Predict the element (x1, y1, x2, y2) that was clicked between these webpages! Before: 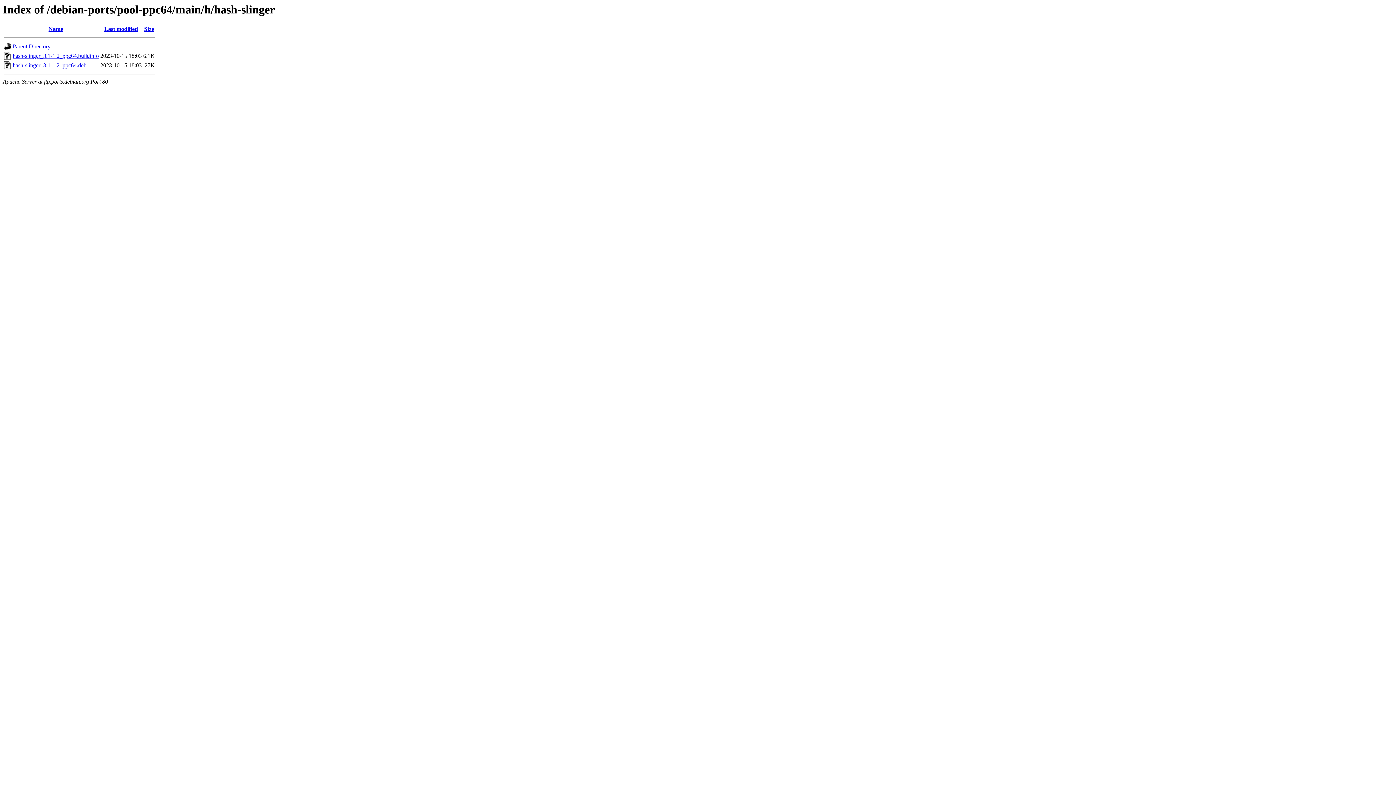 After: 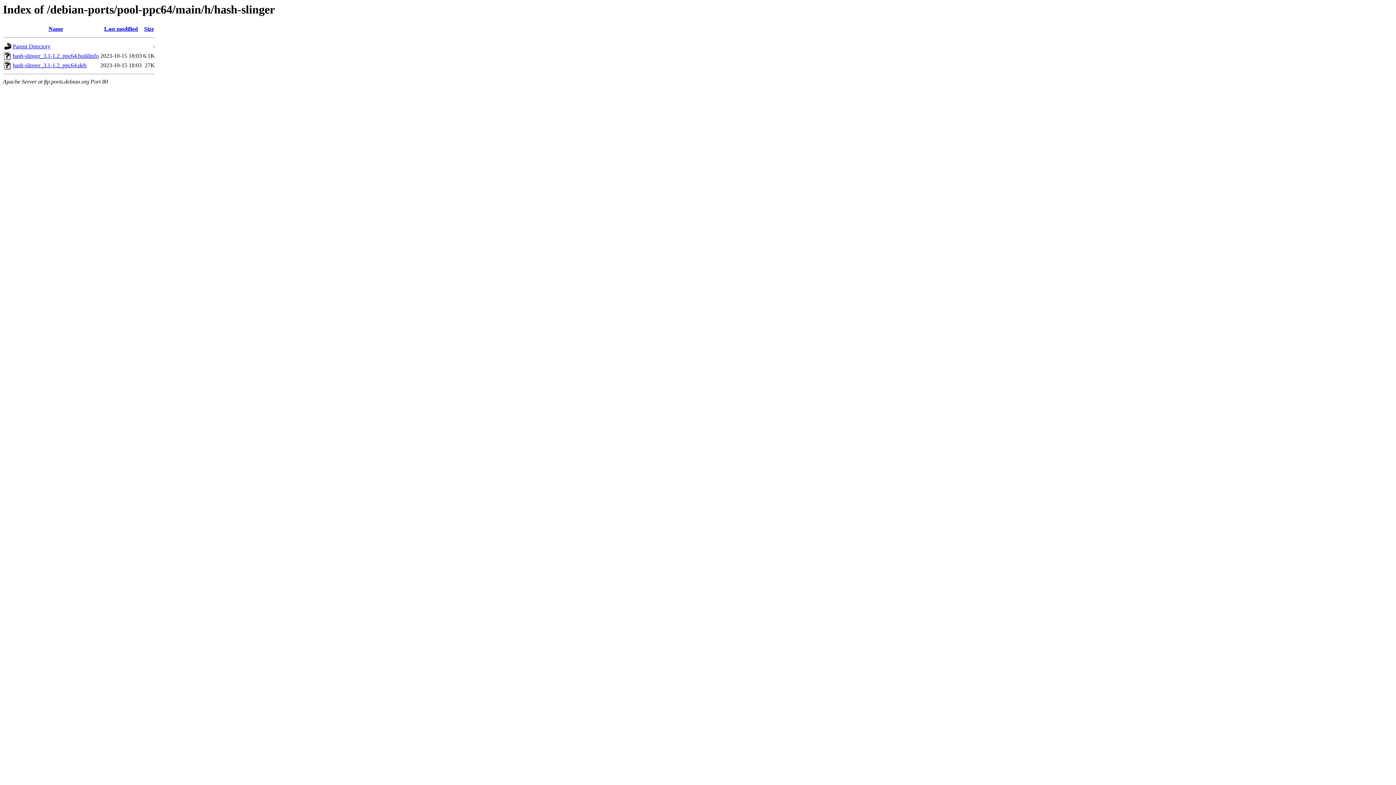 Action: bbox: (48, 25, 63, 32) label: Name